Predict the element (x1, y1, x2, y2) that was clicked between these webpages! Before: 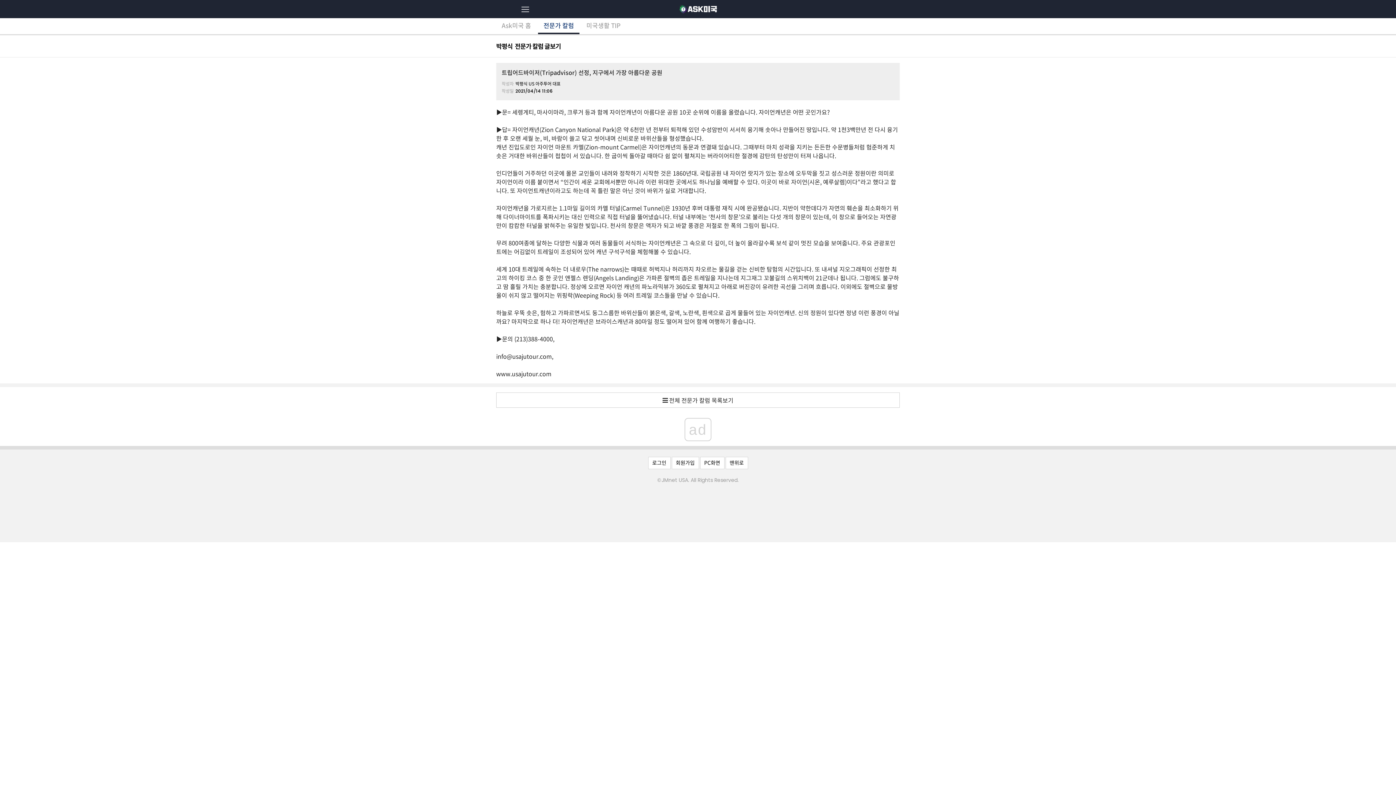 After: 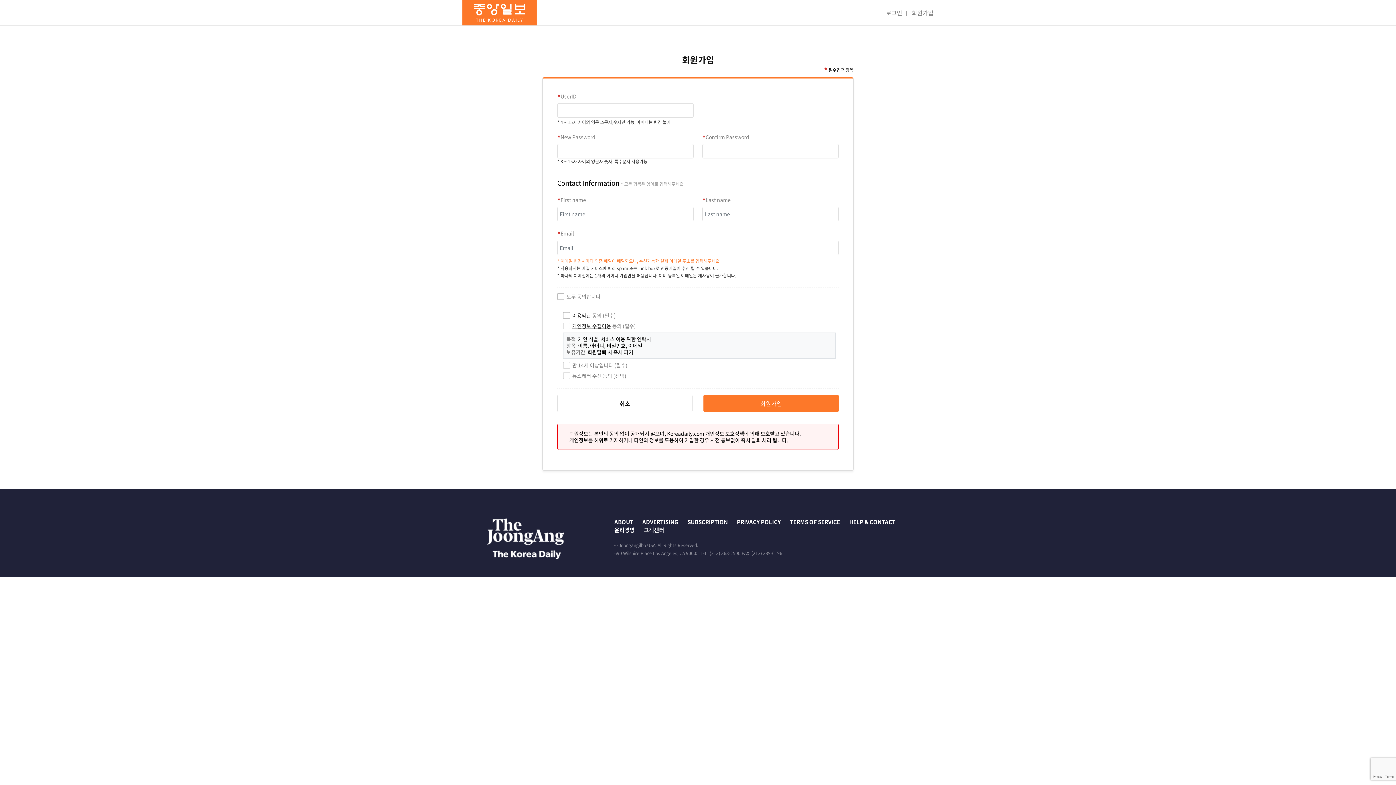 Action: bbox: (676, 459, 694, 466) label: 회원가입